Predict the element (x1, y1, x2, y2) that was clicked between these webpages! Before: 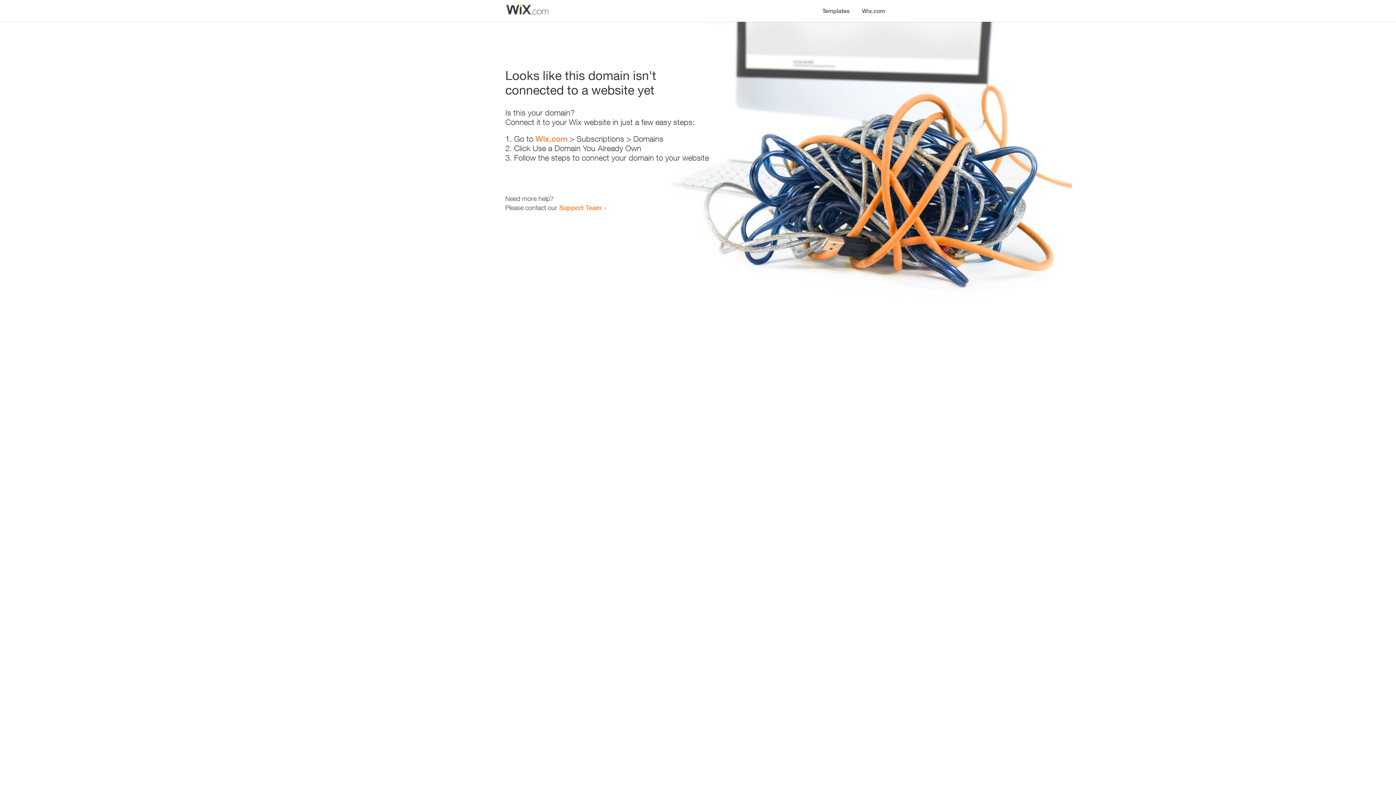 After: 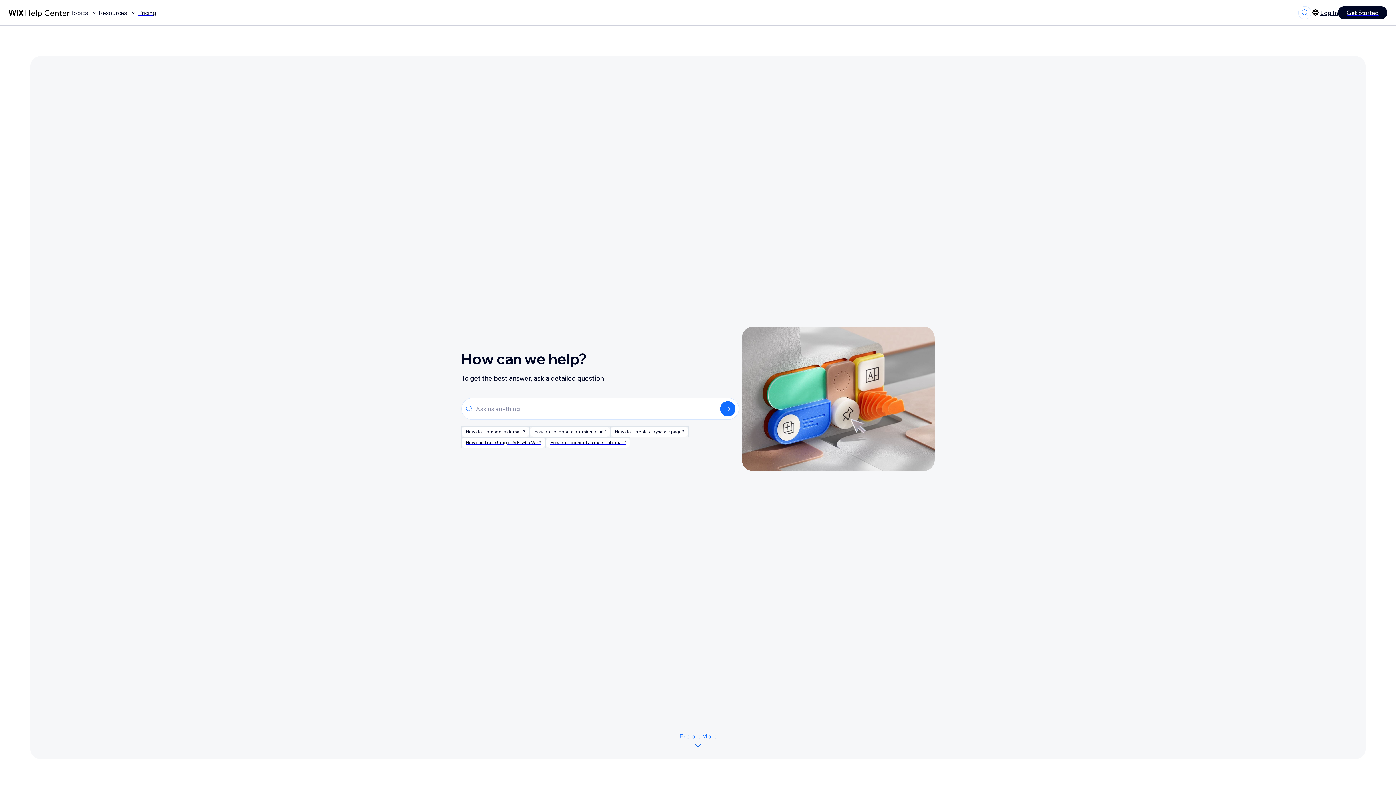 Action: bbox: (559, 203, 601, 211) label: Support Team